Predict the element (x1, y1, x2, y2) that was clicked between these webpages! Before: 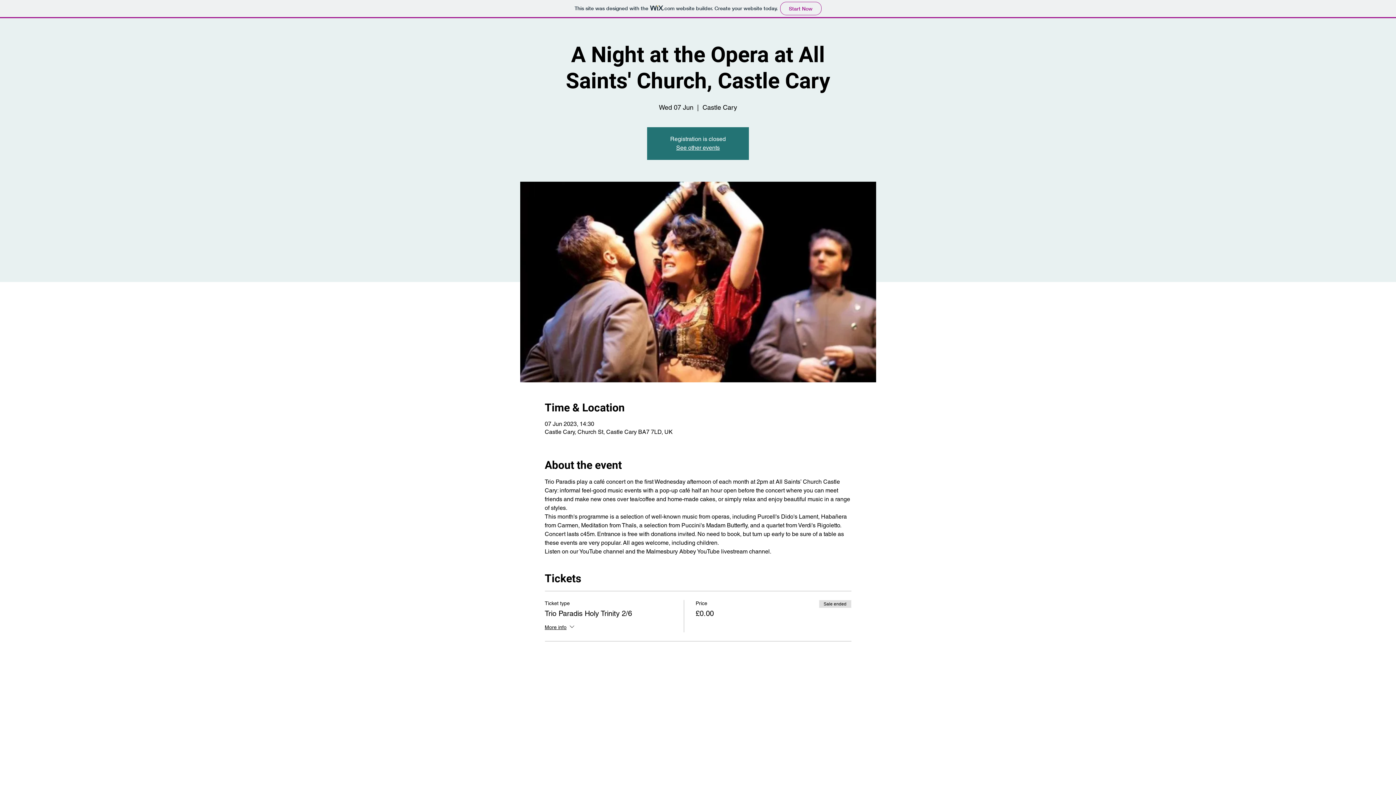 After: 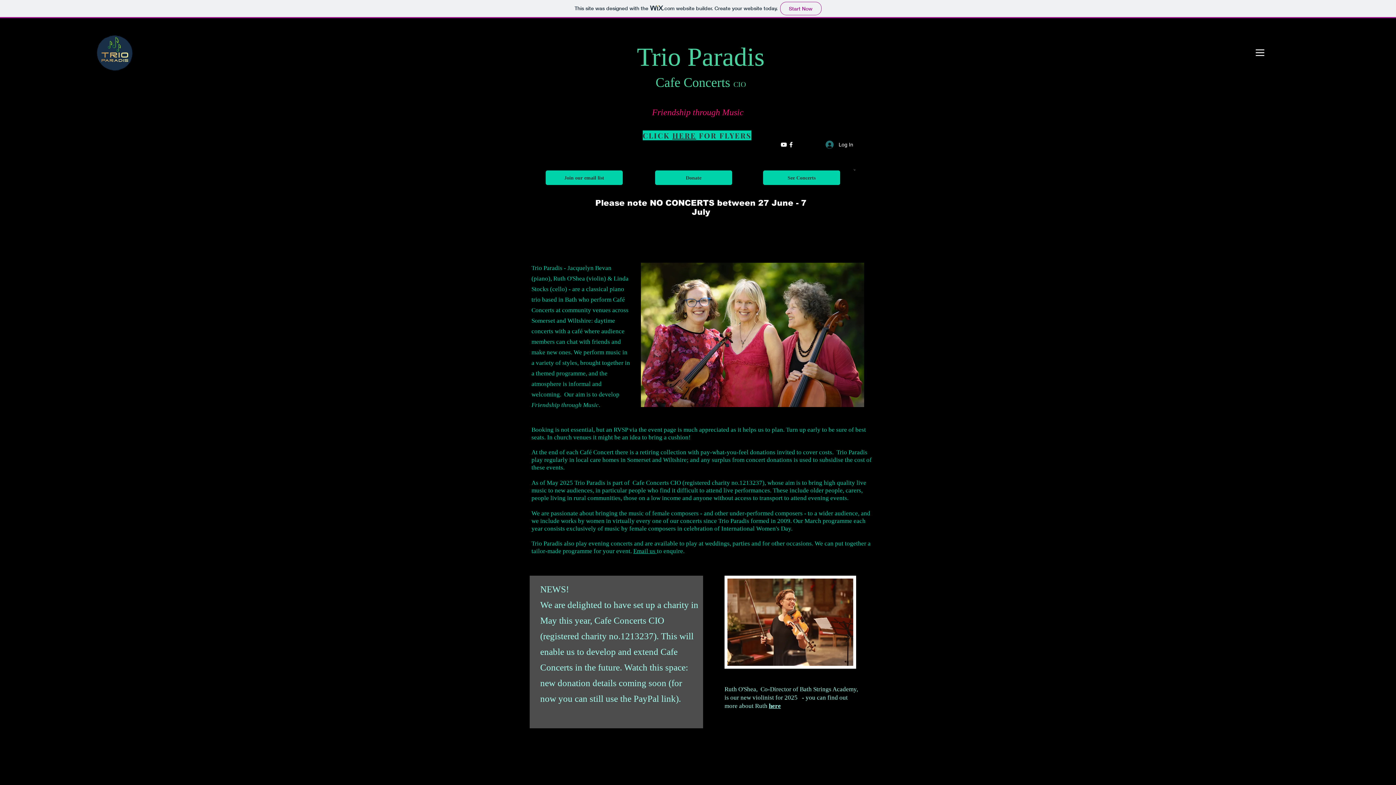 Action: bbox: (676, 144, 720, 151) label: See other events